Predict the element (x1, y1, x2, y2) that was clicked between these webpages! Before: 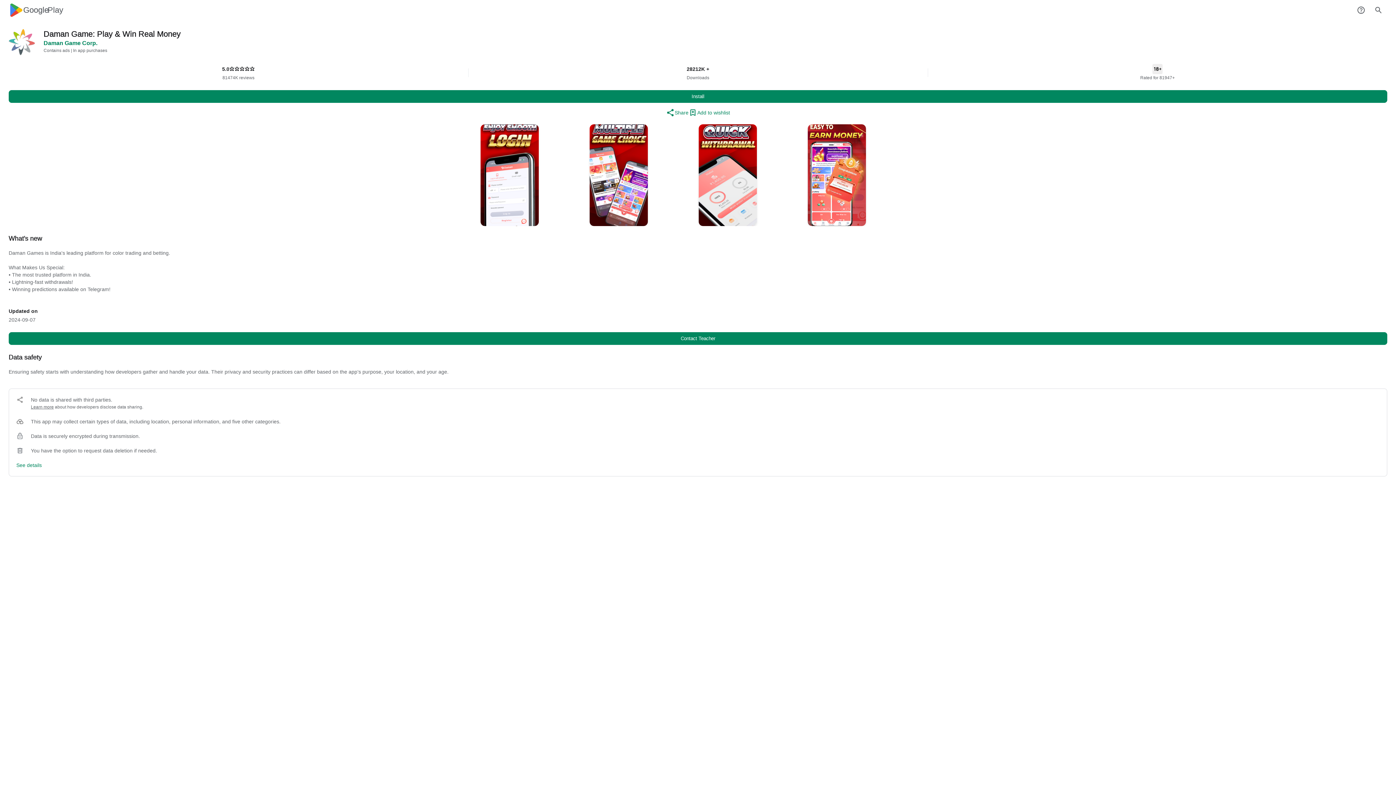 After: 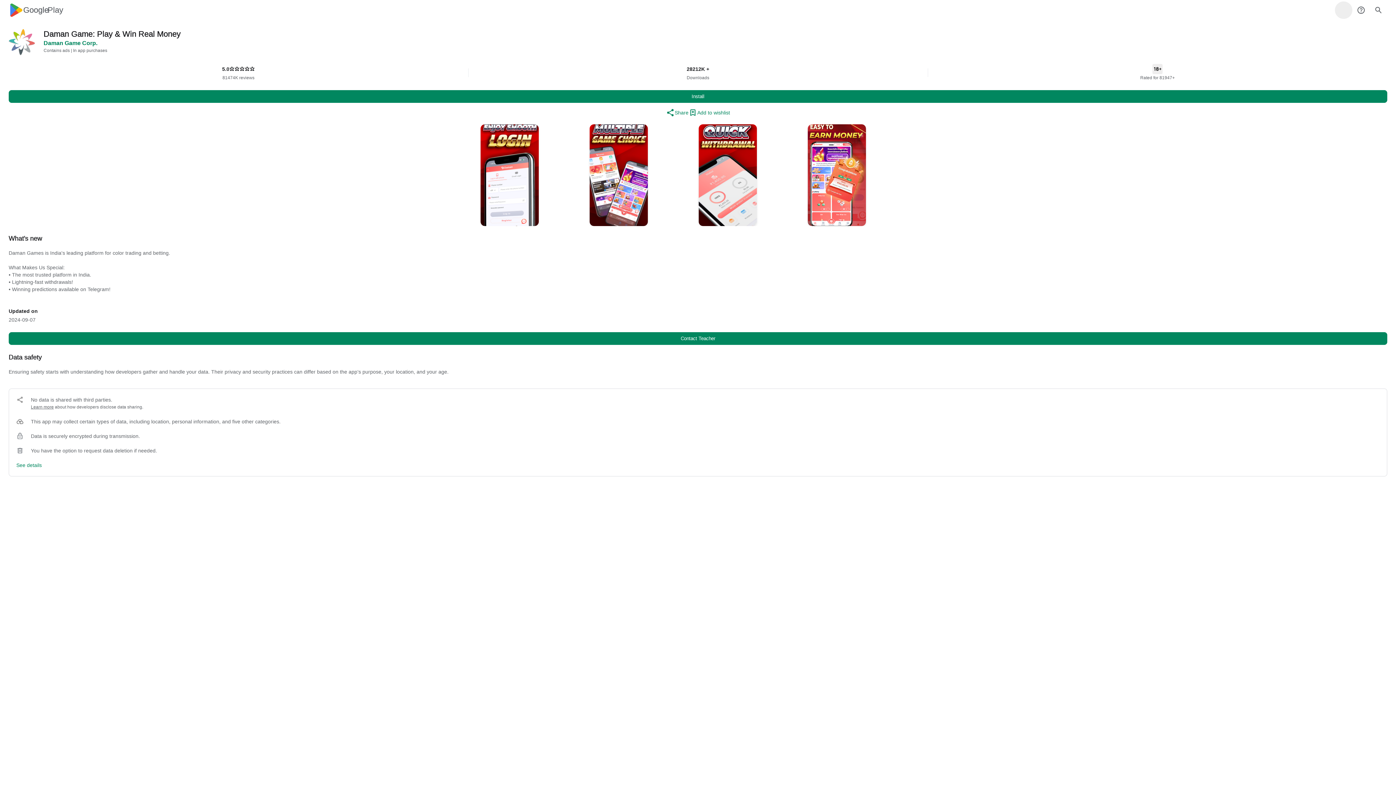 Action: bbox: (1335, 1, 1352, 18)